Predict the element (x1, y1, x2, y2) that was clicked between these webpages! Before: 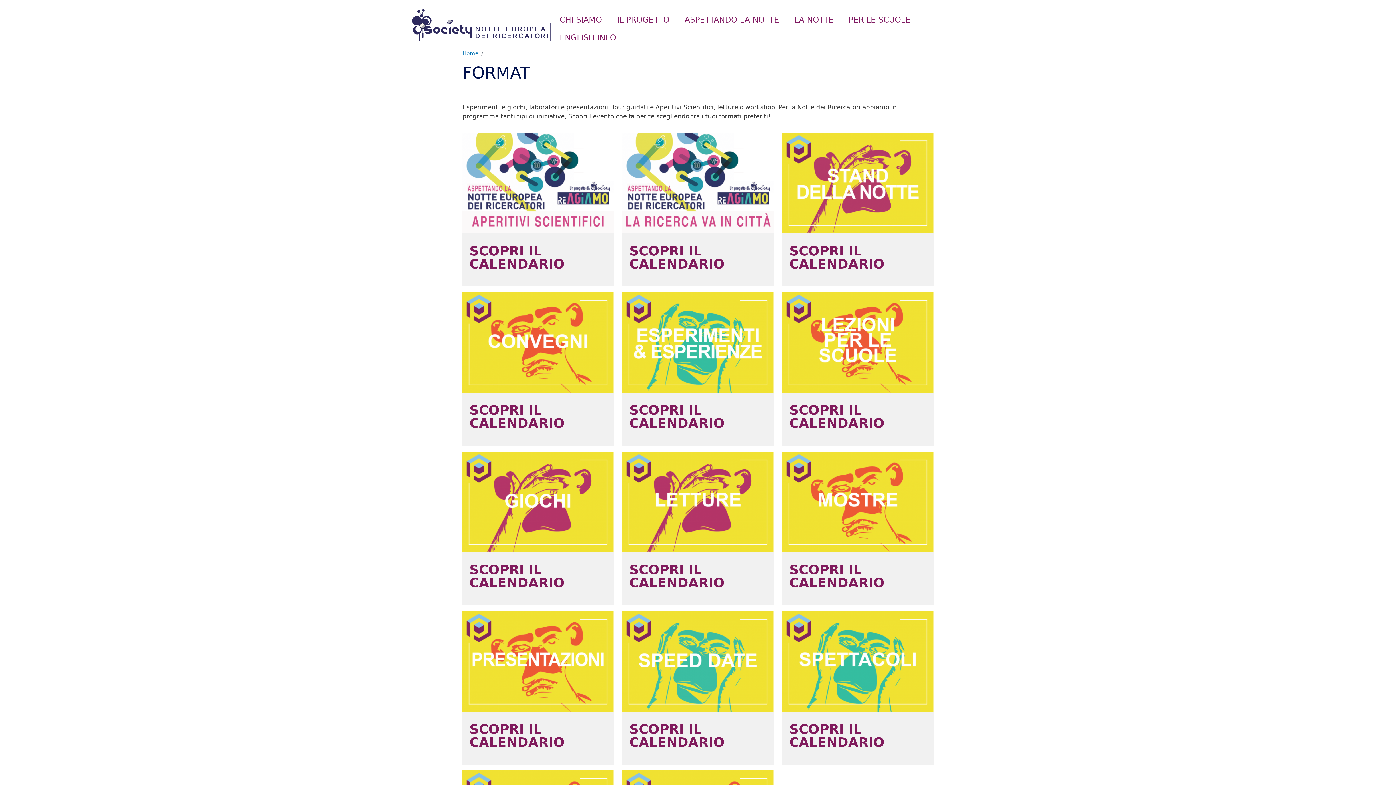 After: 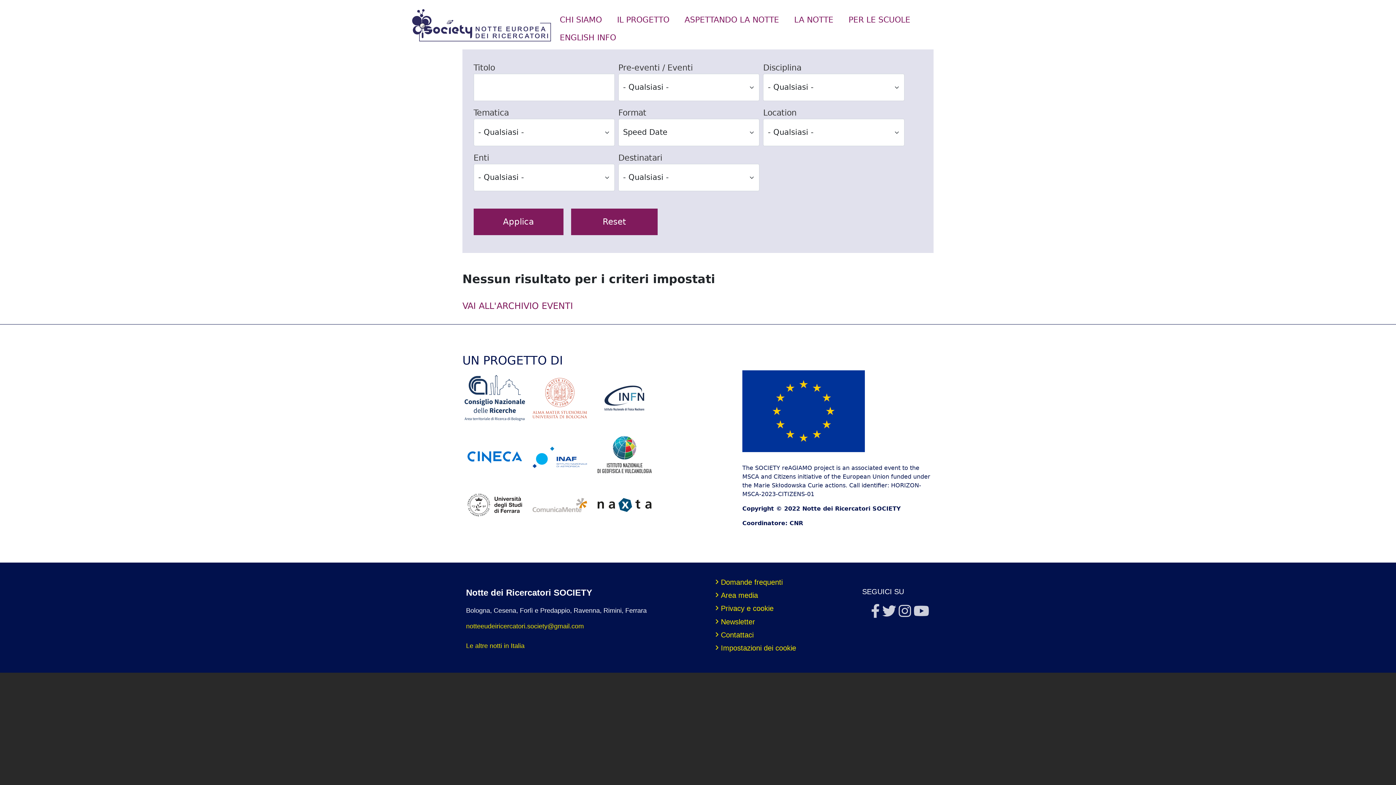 Action: label: SCOPRI IL CALENDARIO bbox: (629, 723, 766, 749)